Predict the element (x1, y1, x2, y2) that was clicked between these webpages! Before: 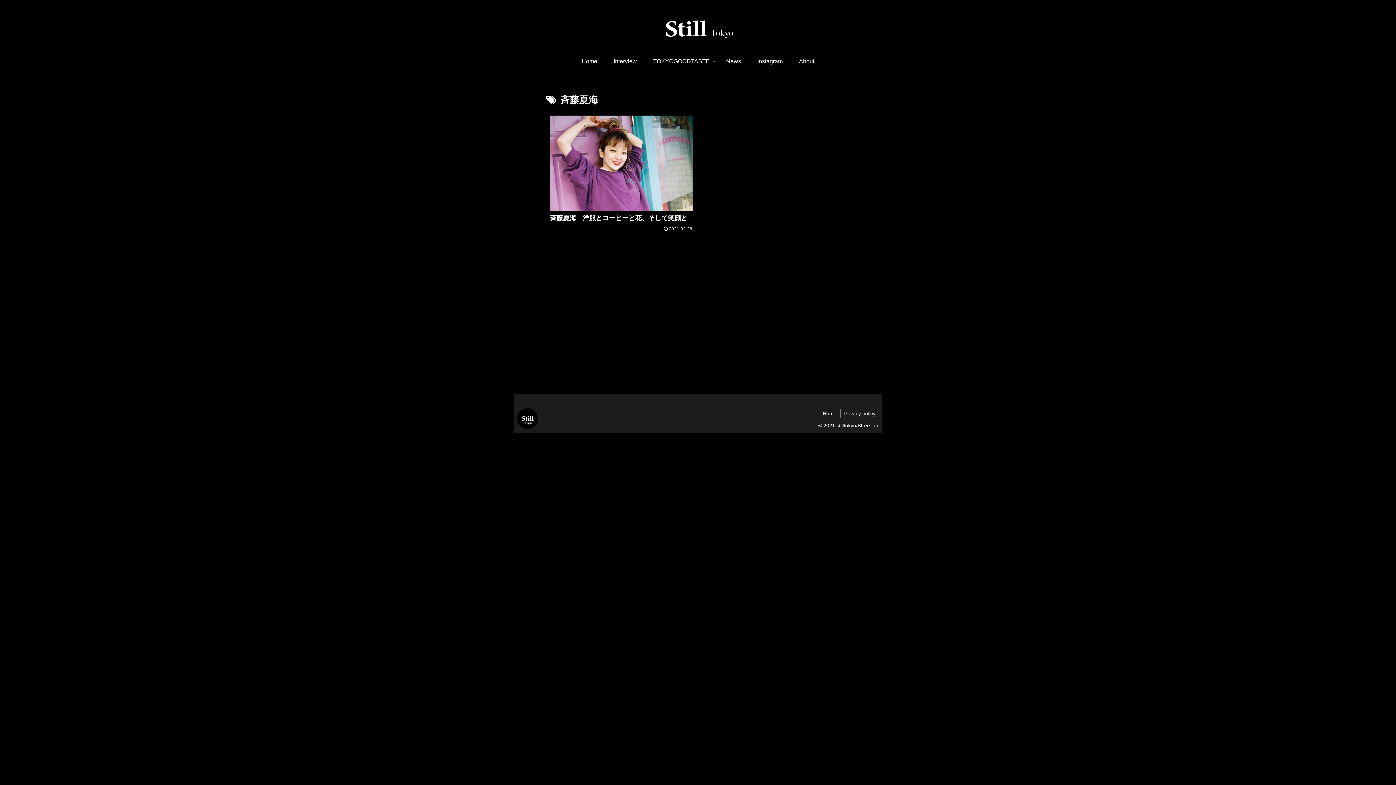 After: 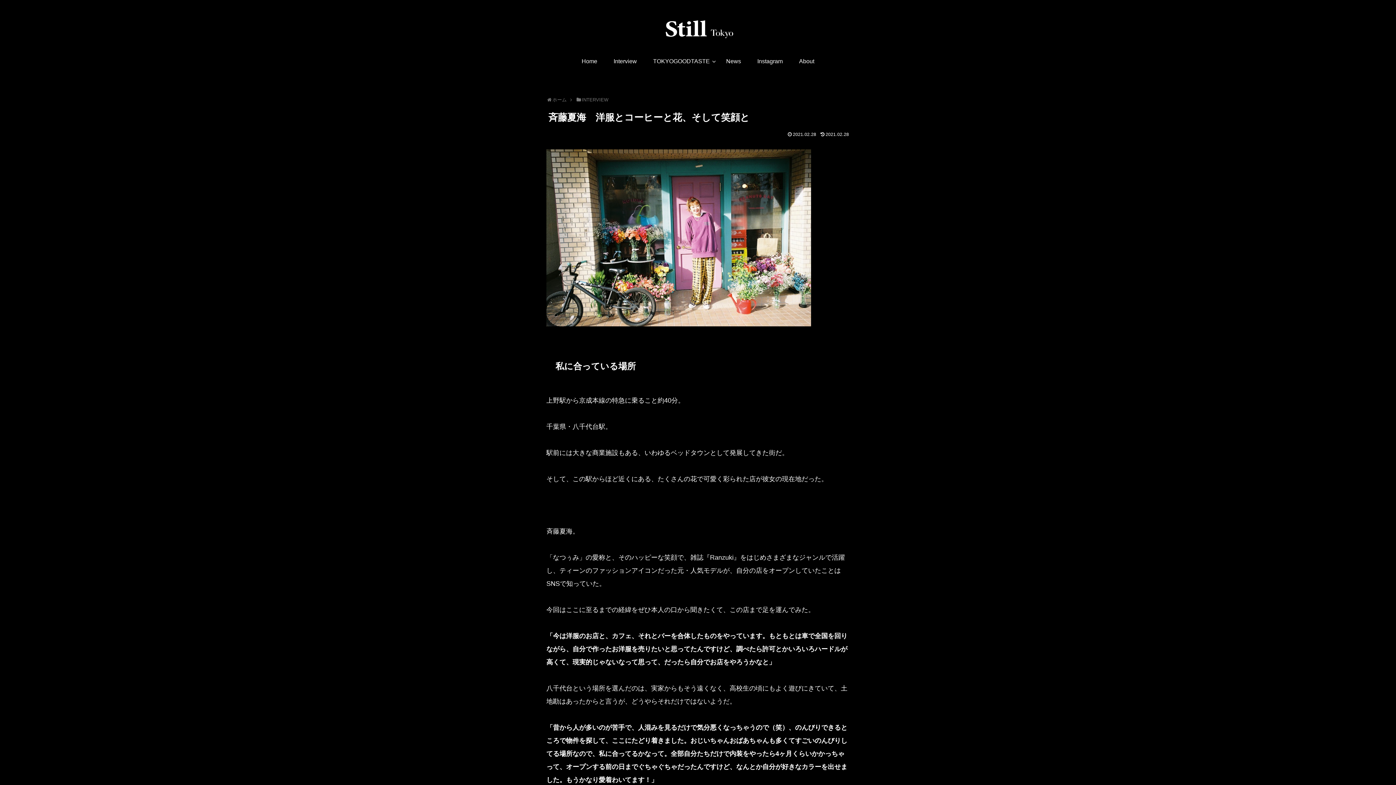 Action: bbox: (546, 112, 696, 235) label: 斉藤夏海　洋服とコーヒーと花、そして笑顔と
2021.02.28